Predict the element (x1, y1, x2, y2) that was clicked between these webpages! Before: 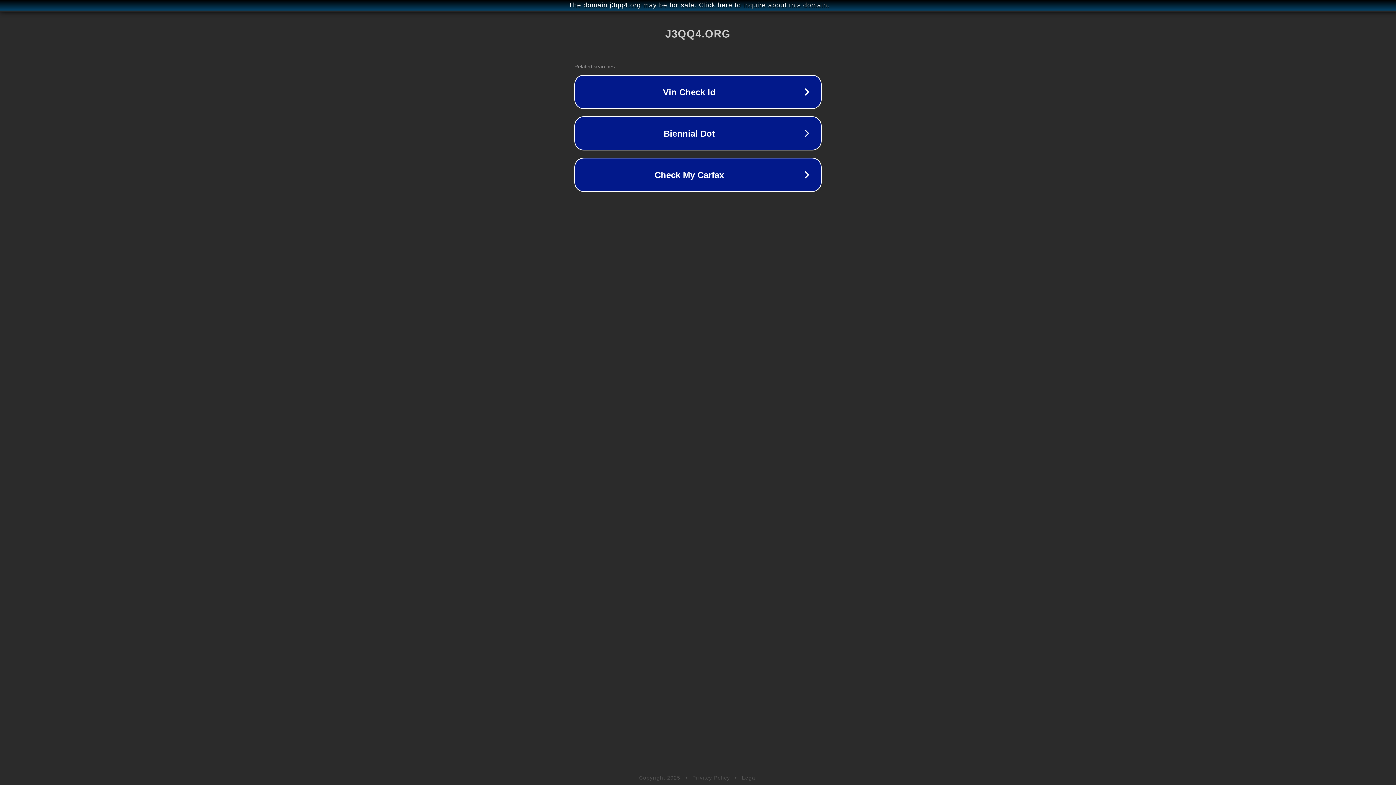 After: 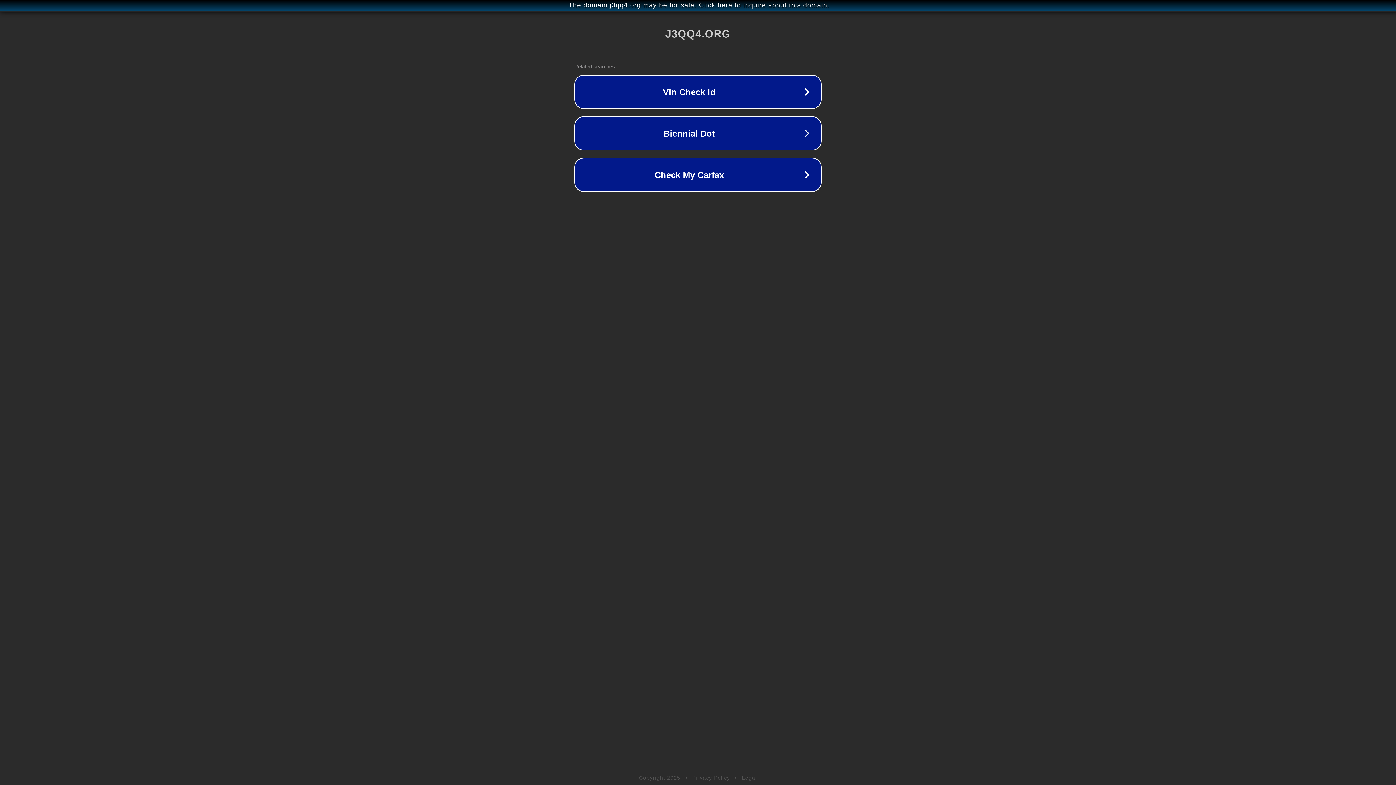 Action: bbox: (742, 775, 757, 781) label: Legal